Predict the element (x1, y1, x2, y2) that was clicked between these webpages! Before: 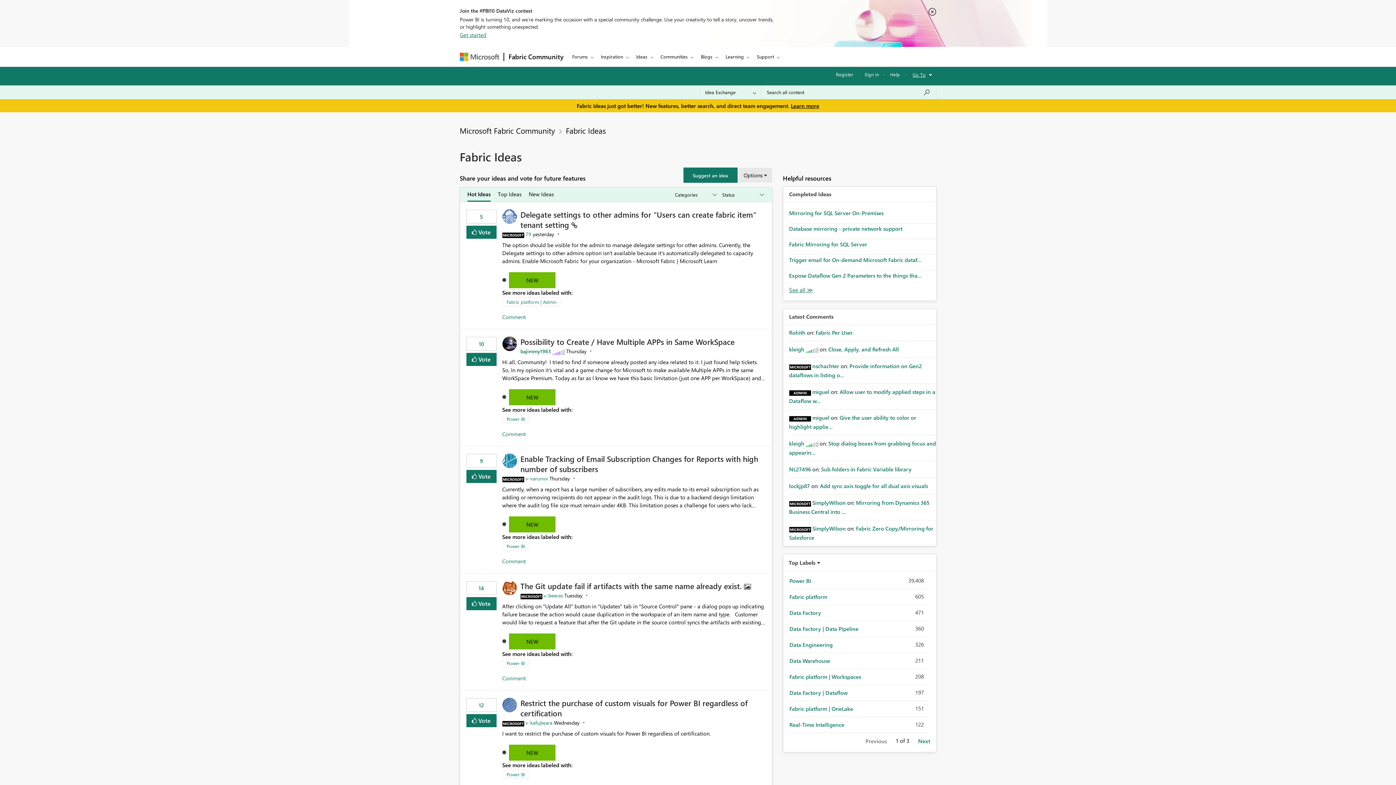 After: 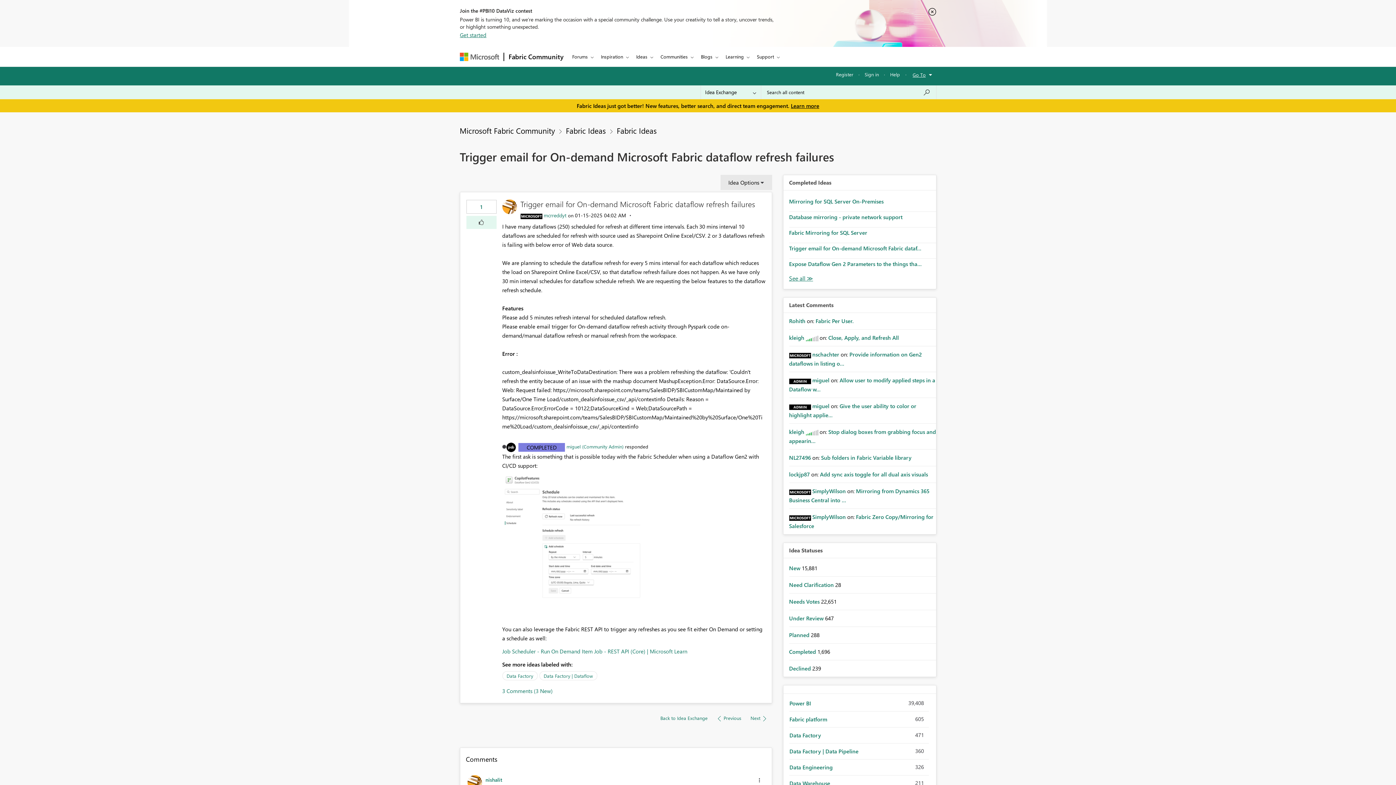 Action: bbox: (789, 256, 921, 263) label: Trigger email for On-demand Microsoft Fabric dataf...